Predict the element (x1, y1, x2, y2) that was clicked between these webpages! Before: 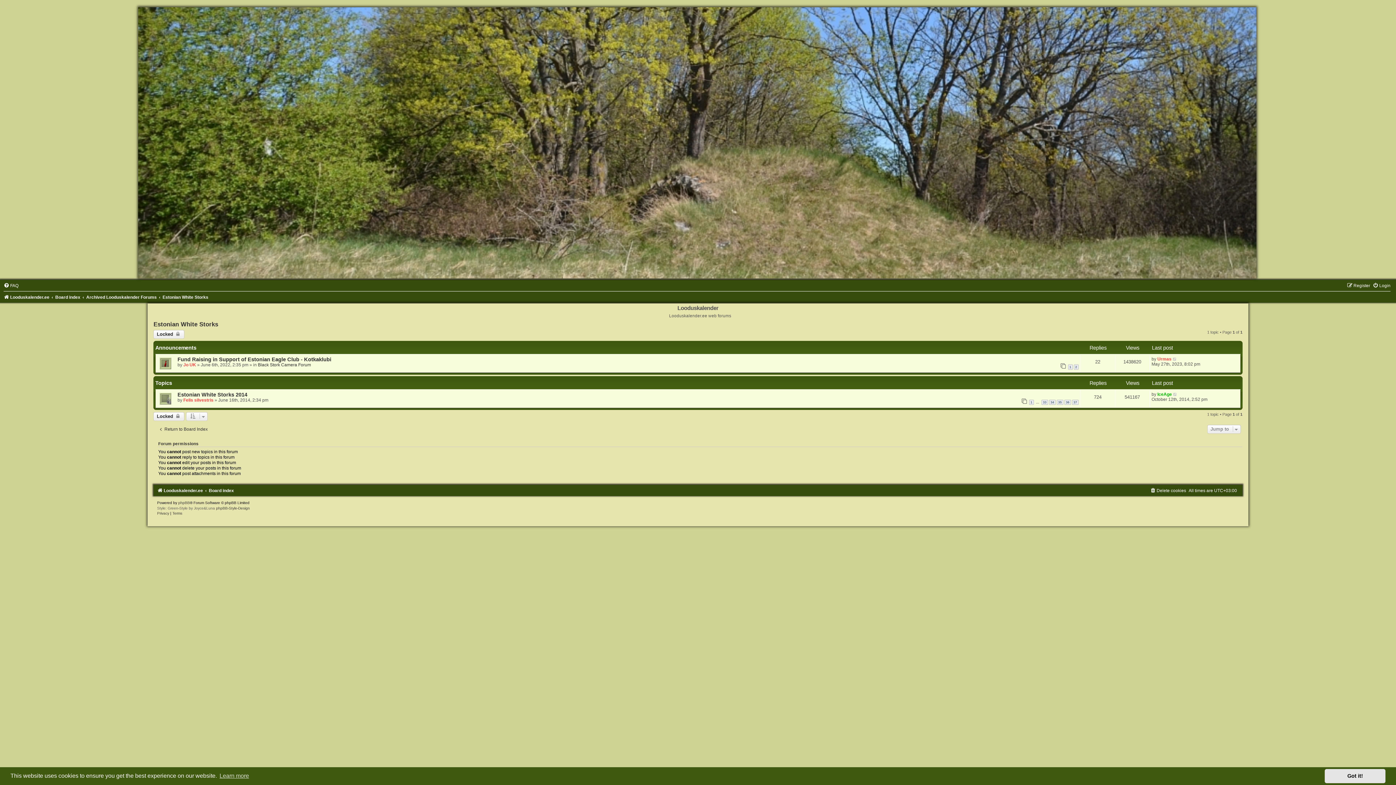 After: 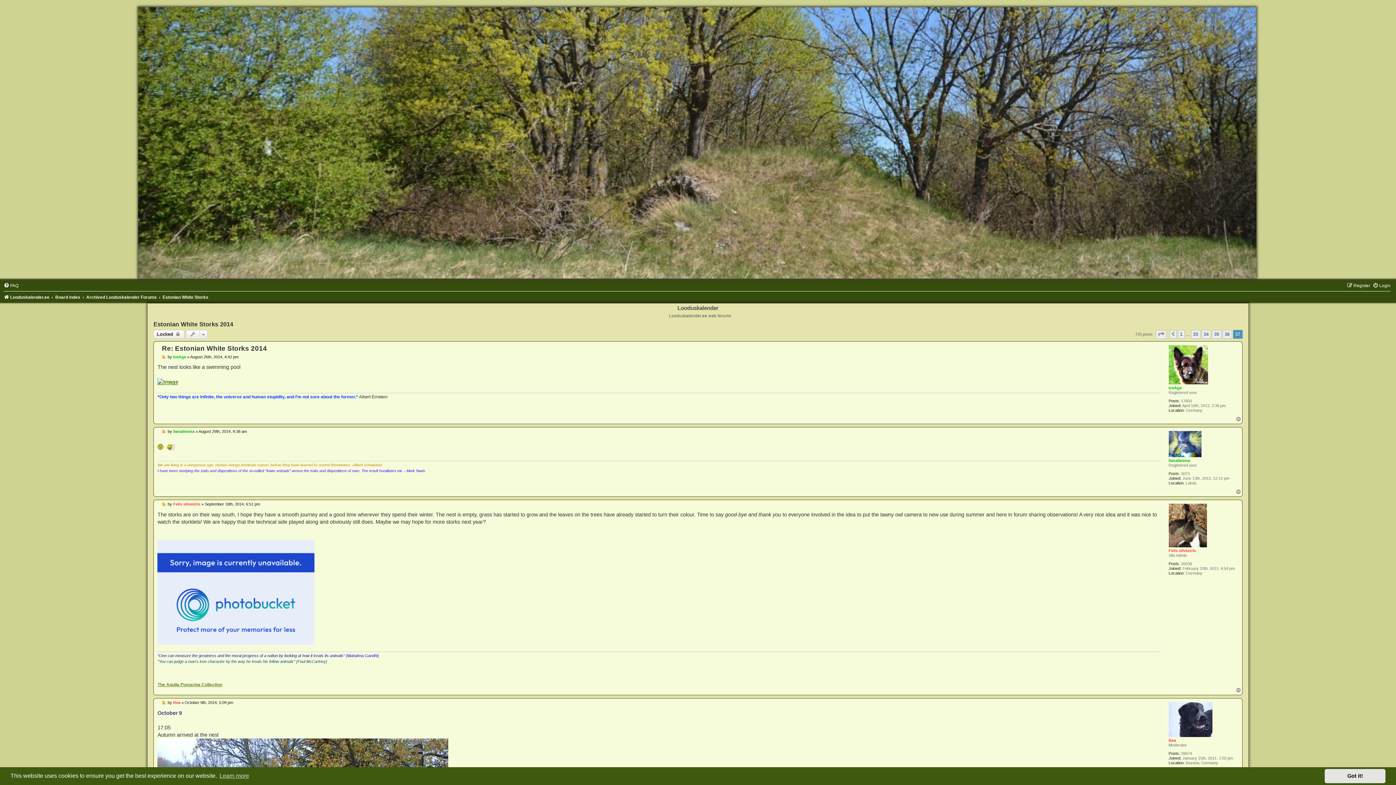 Action: bbox: (1072, 399, 1078, 404) label: 37